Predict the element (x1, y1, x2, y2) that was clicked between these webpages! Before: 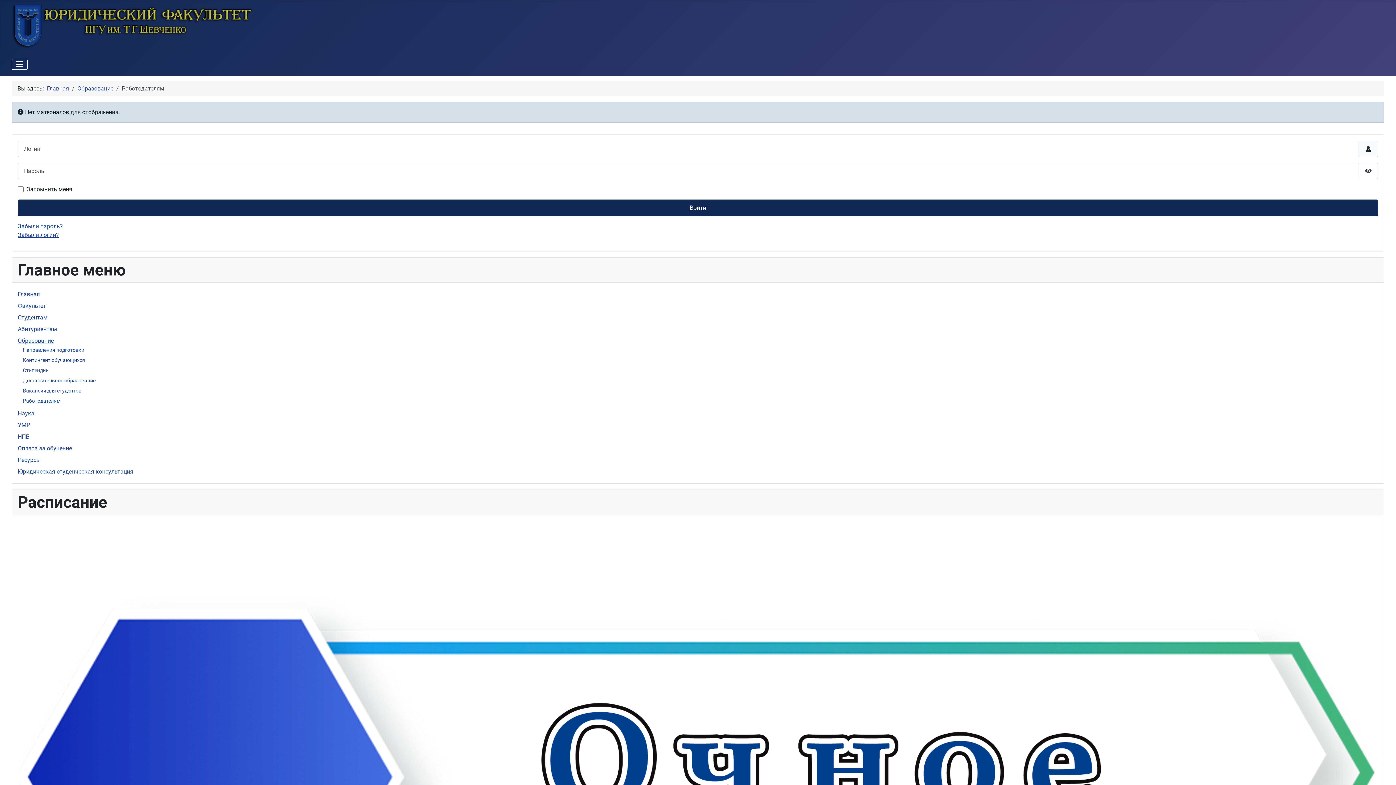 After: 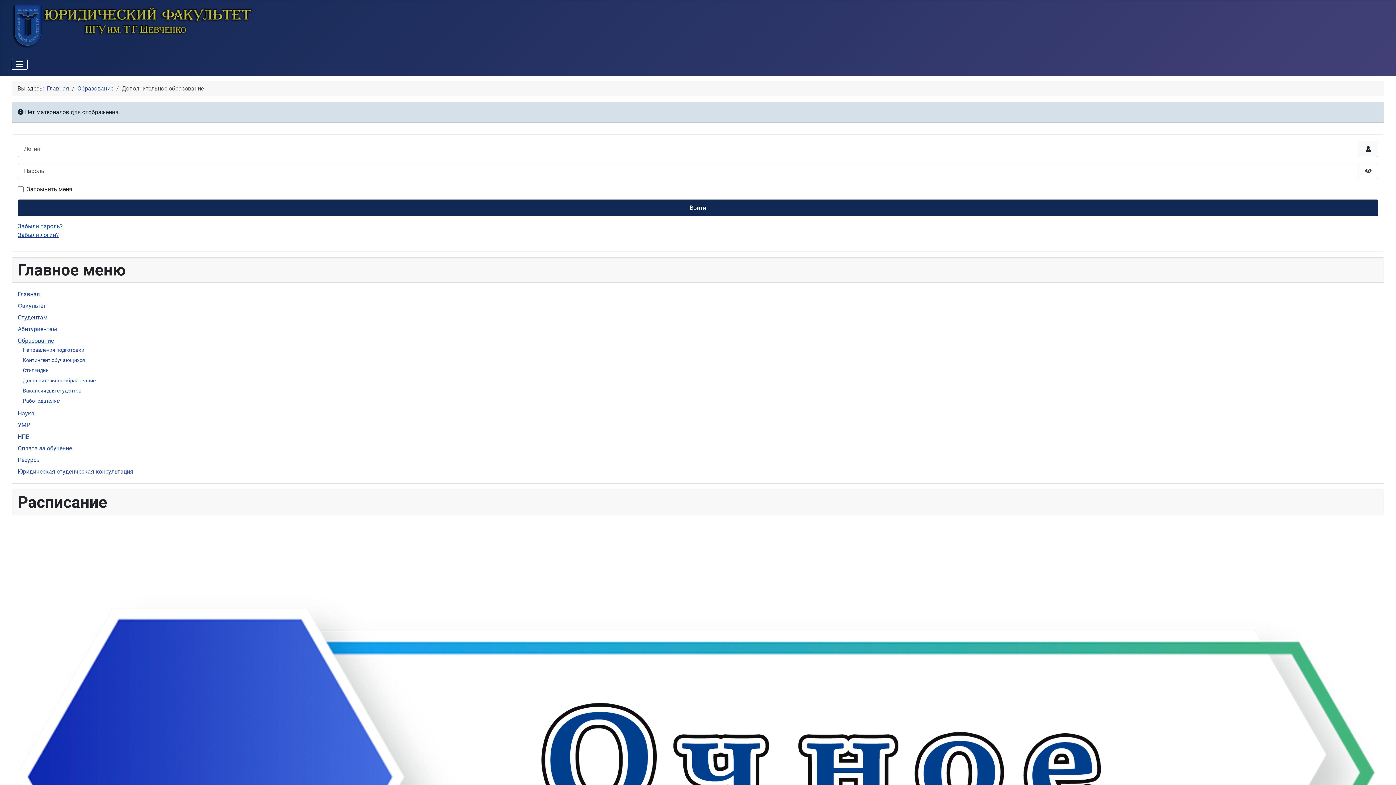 Action: bbox: (22, 377, 95, 383) label: Дополнительное образование